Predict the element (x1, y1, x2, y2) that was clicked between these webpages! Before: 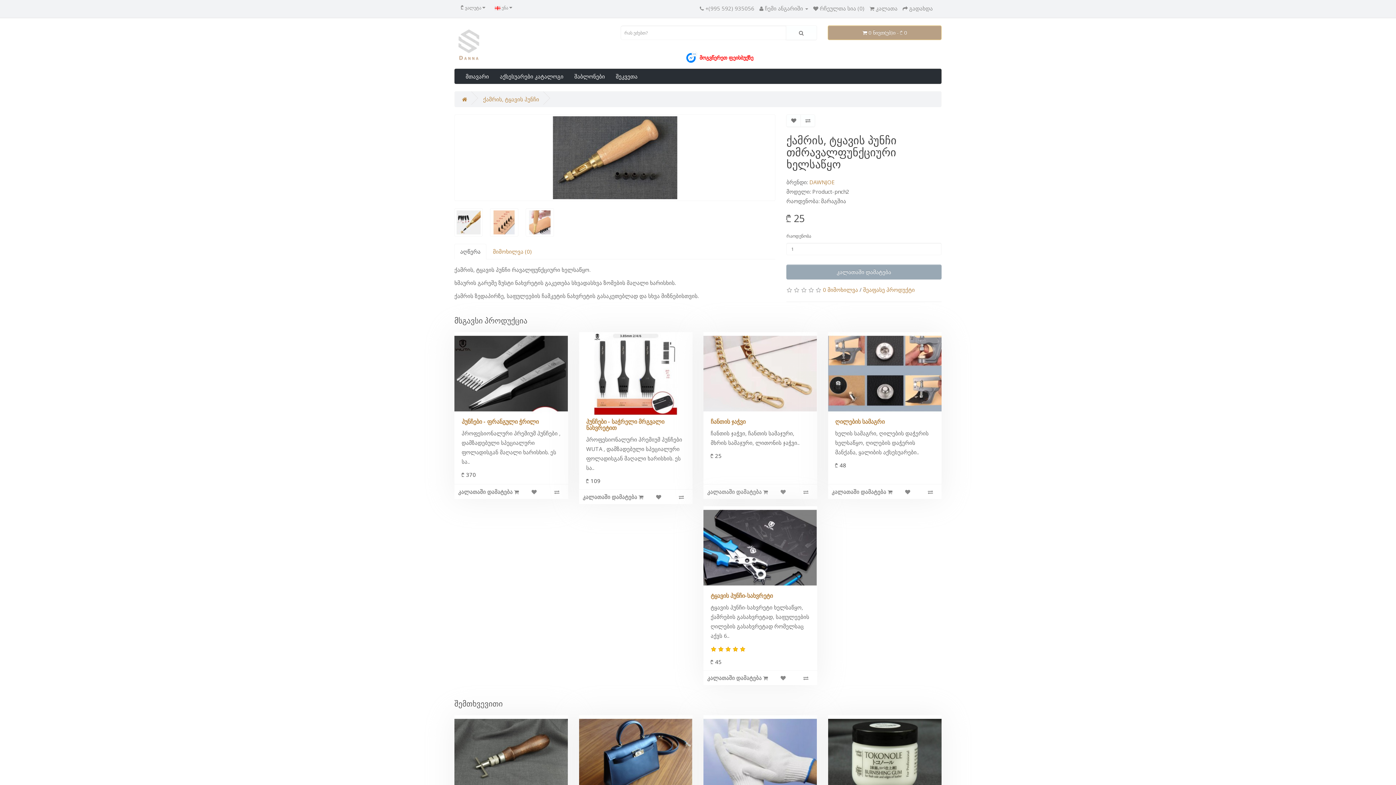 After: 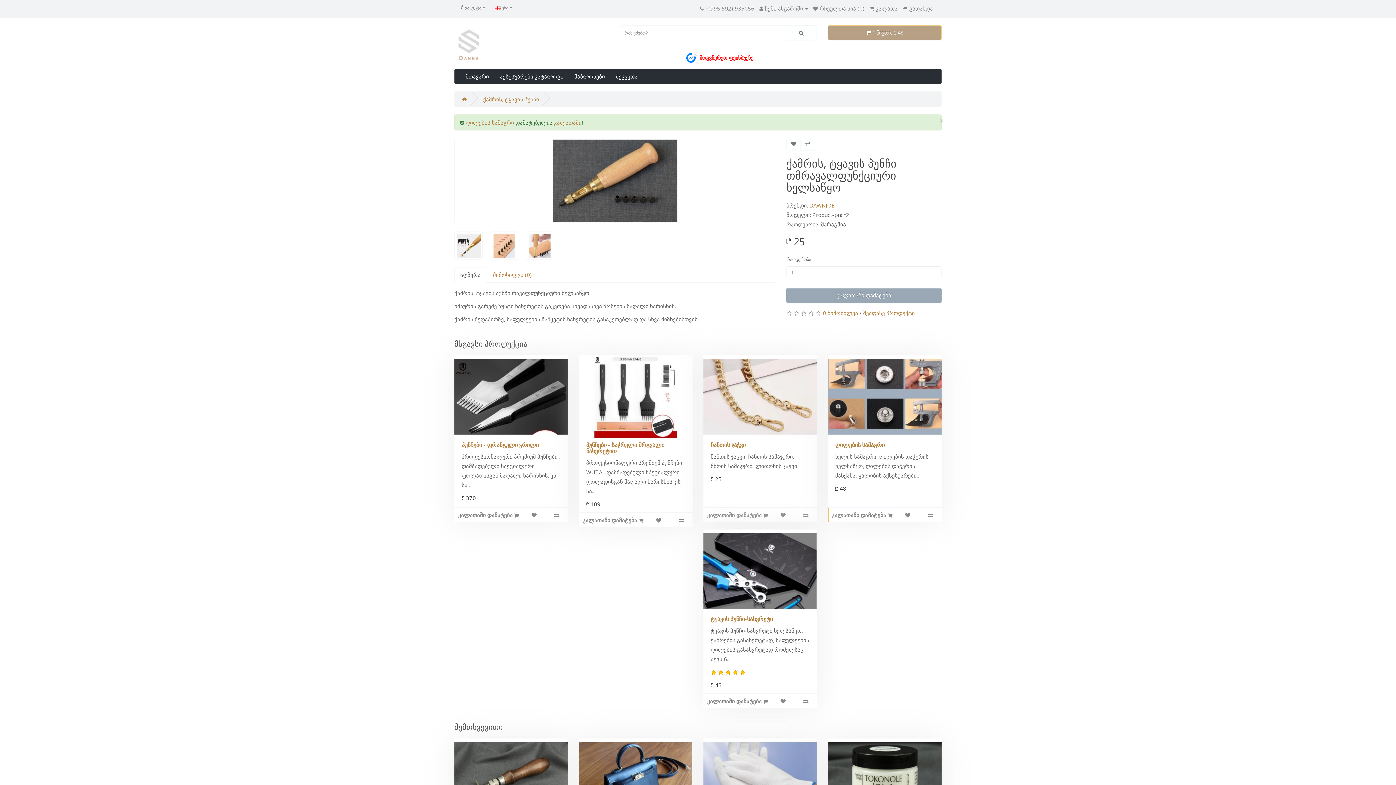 Action: bbox: (828, 484, 896, 499) label: კალათაში დამატება 